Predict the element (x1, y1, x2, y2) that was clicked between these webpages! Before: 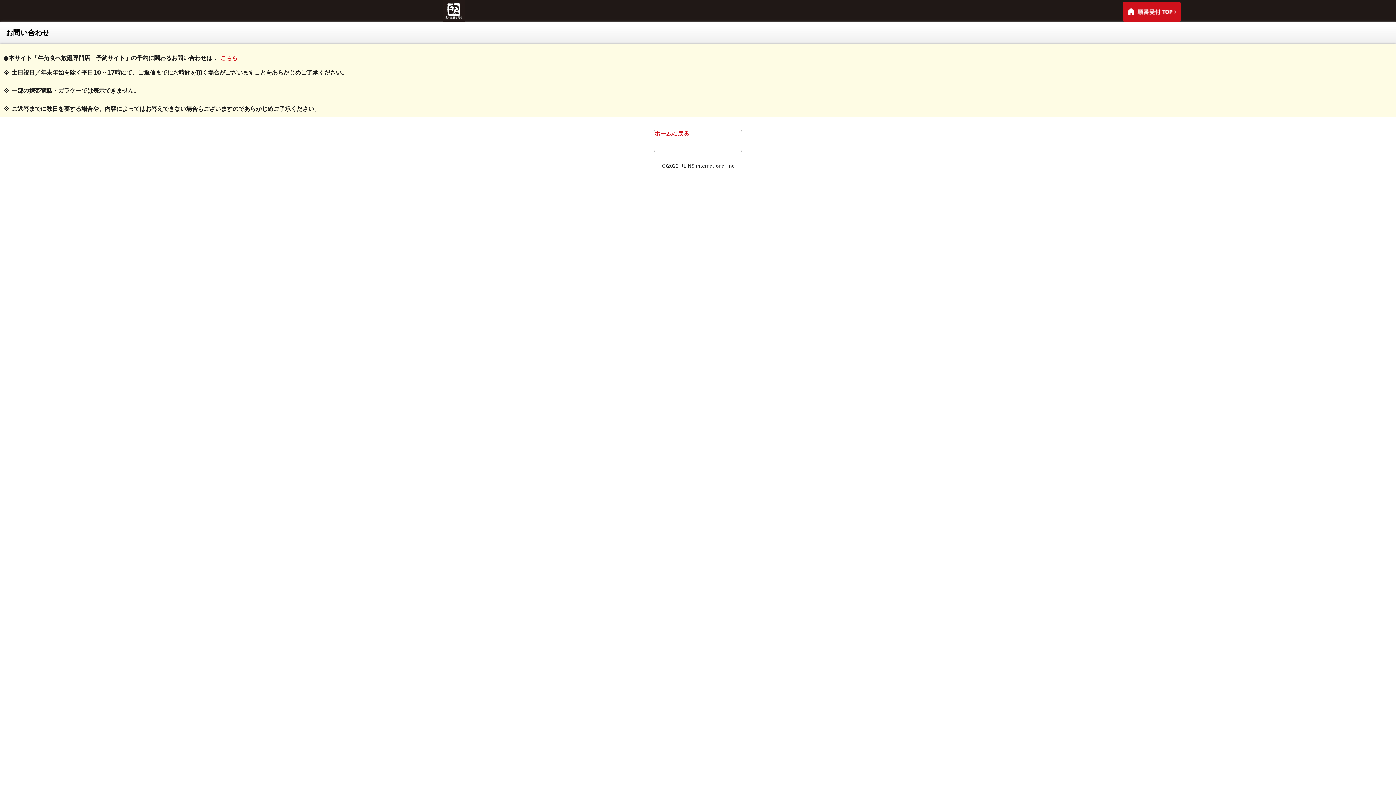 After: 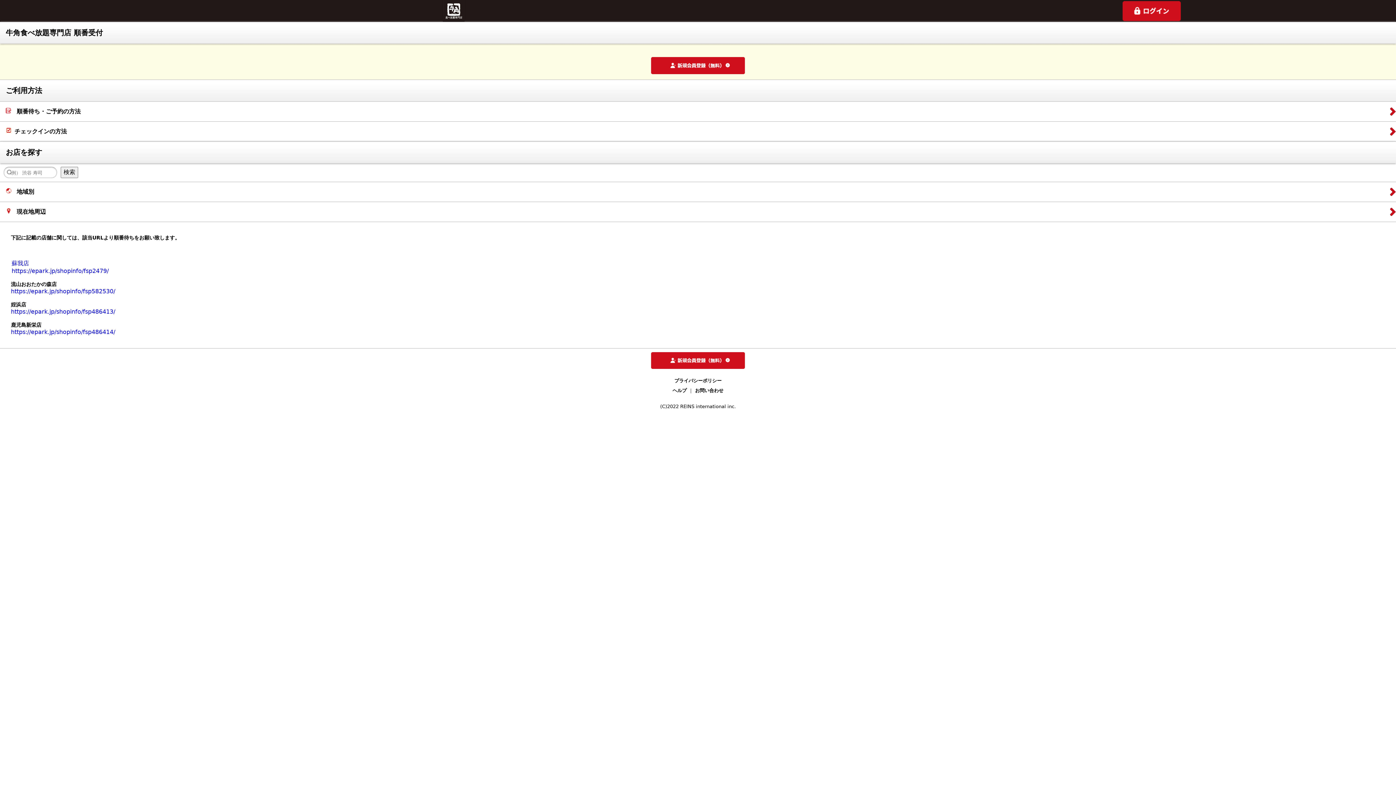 Action: bbox: (1122, 16, 1181, 23)